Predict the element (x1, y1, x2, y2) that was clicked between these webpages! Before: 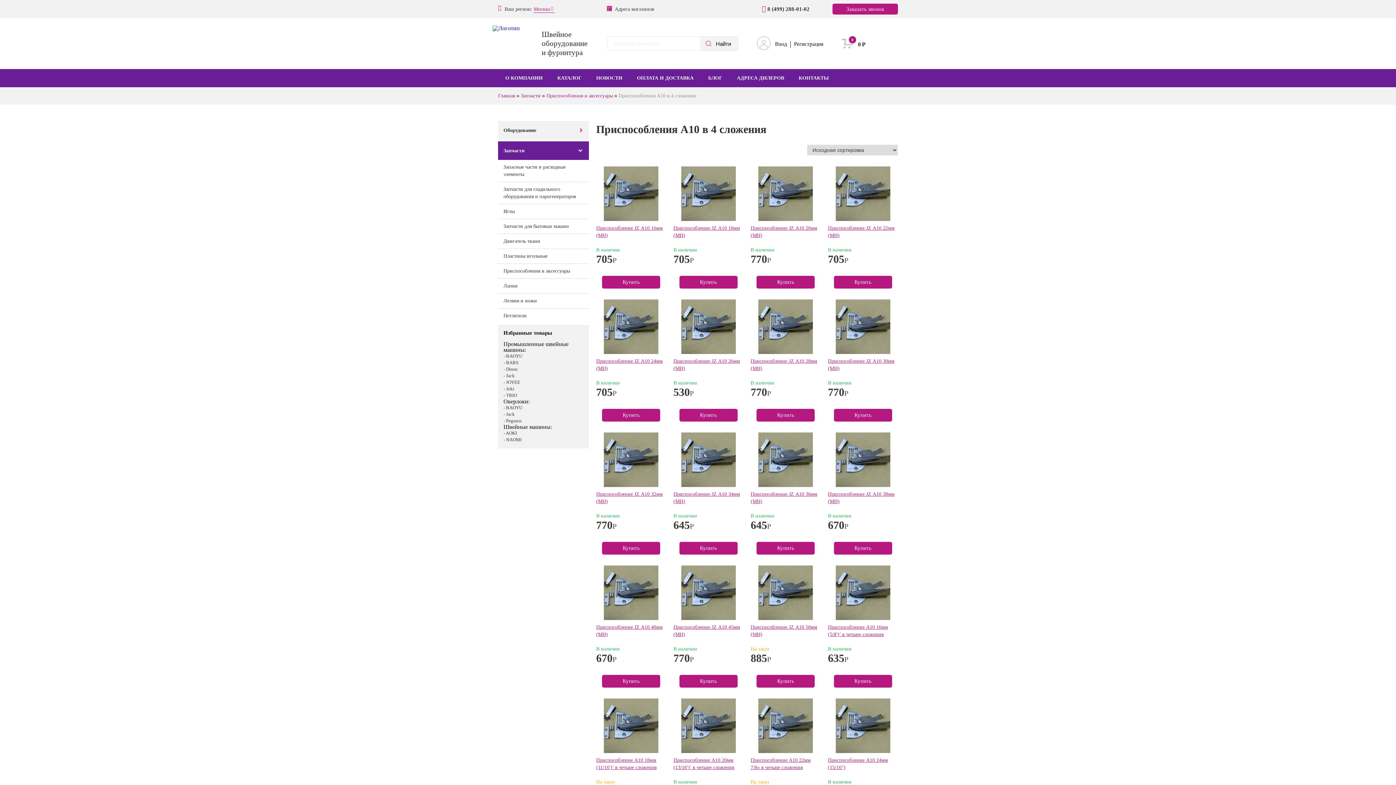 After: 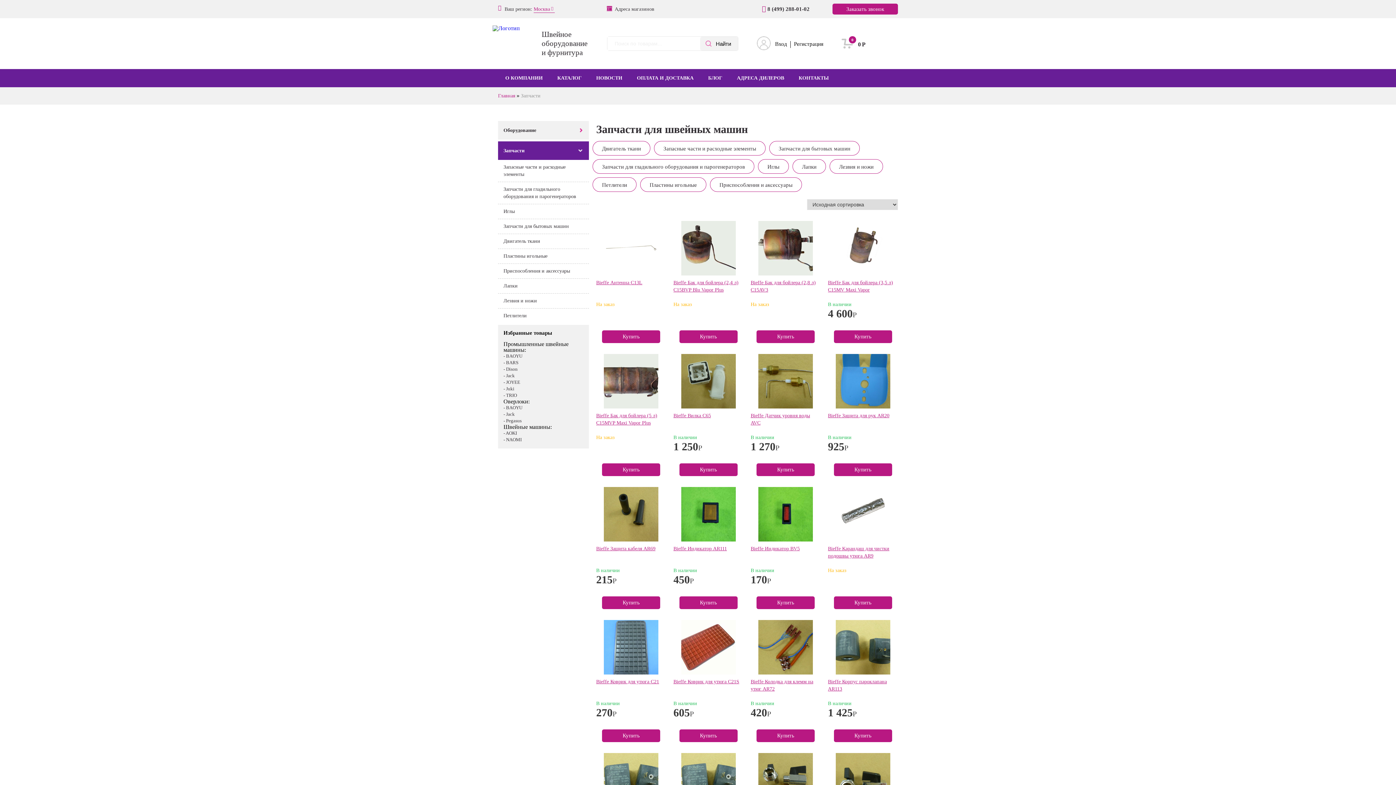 Action: bbox: (521, 93, 540, 98) label: Запчасти